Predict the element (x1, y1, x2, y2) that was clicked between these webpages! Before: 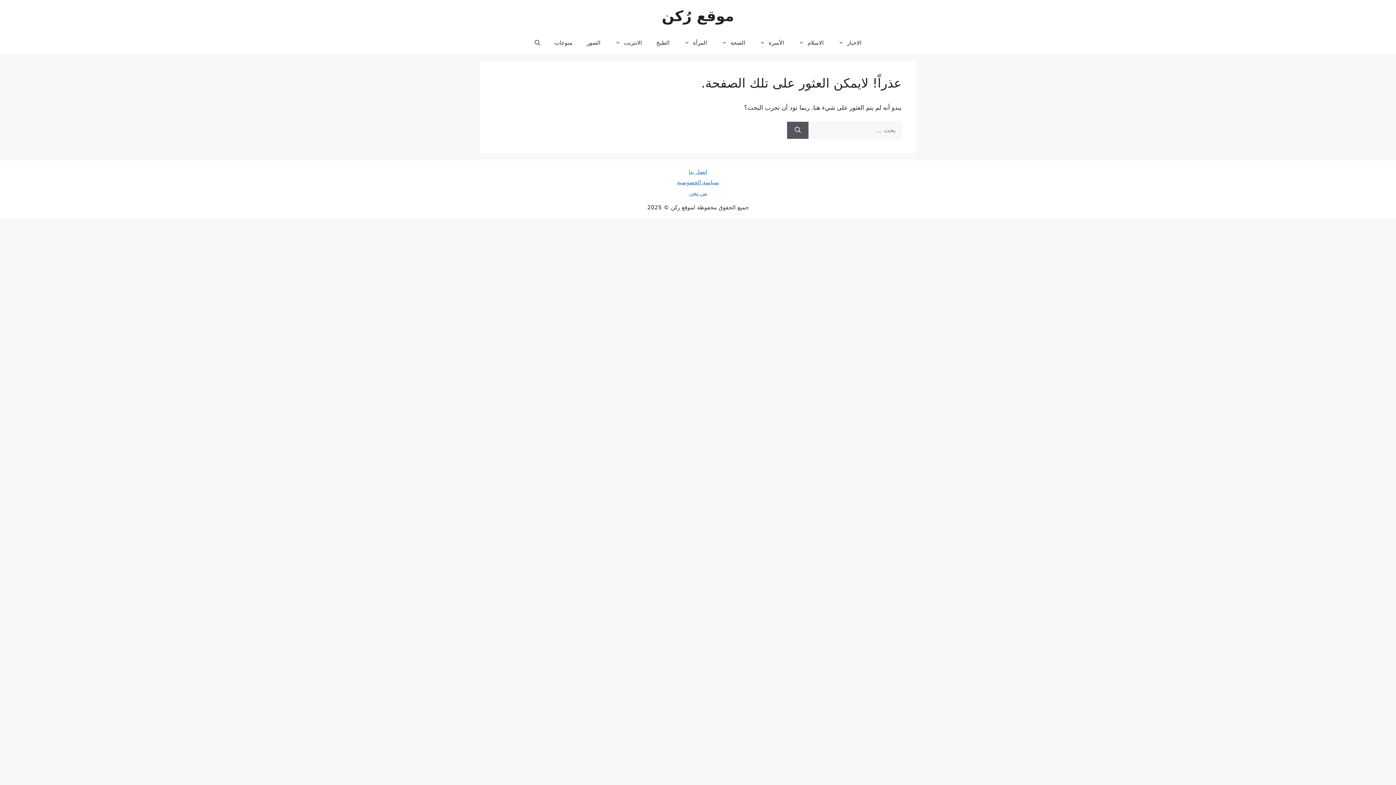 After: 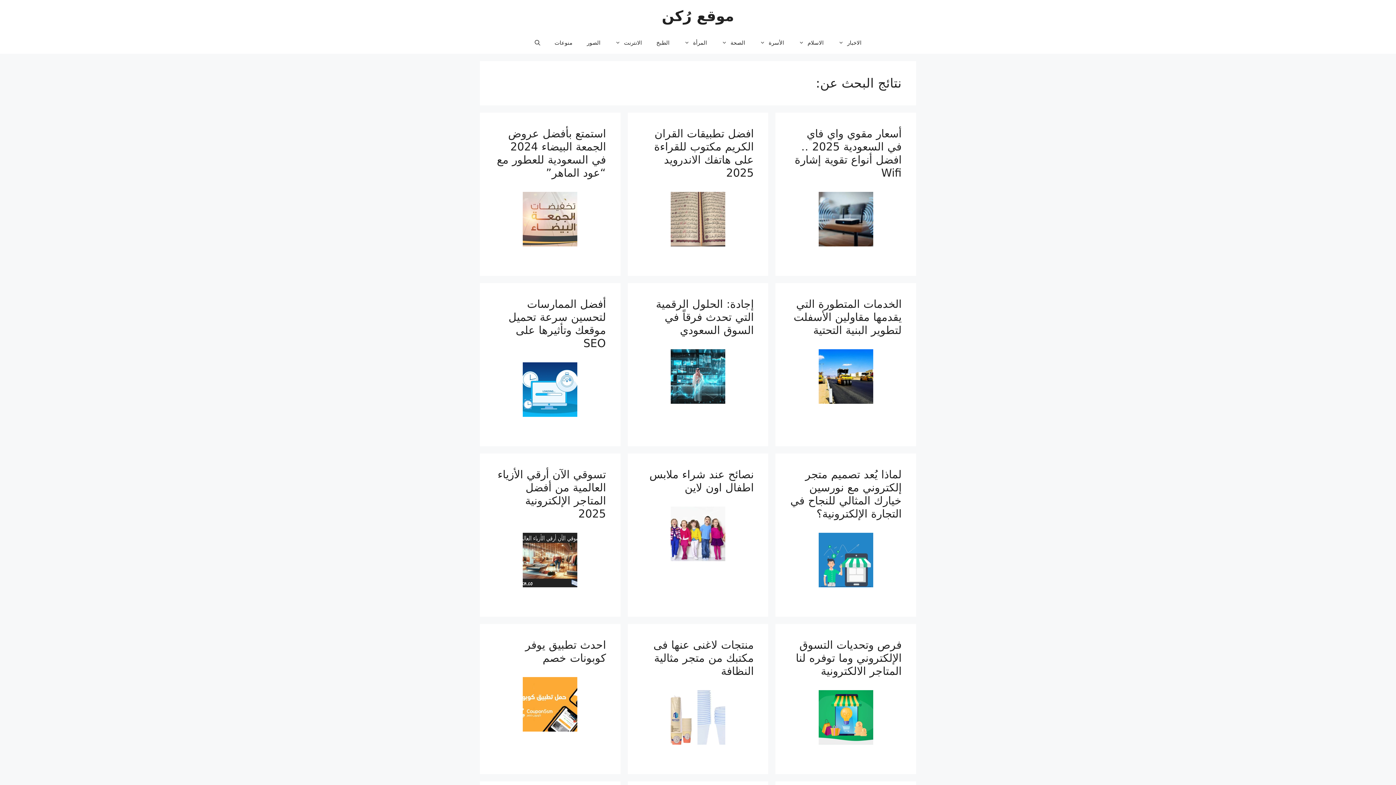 Action: bbox: (787, 121, 808, 138) label: بحث